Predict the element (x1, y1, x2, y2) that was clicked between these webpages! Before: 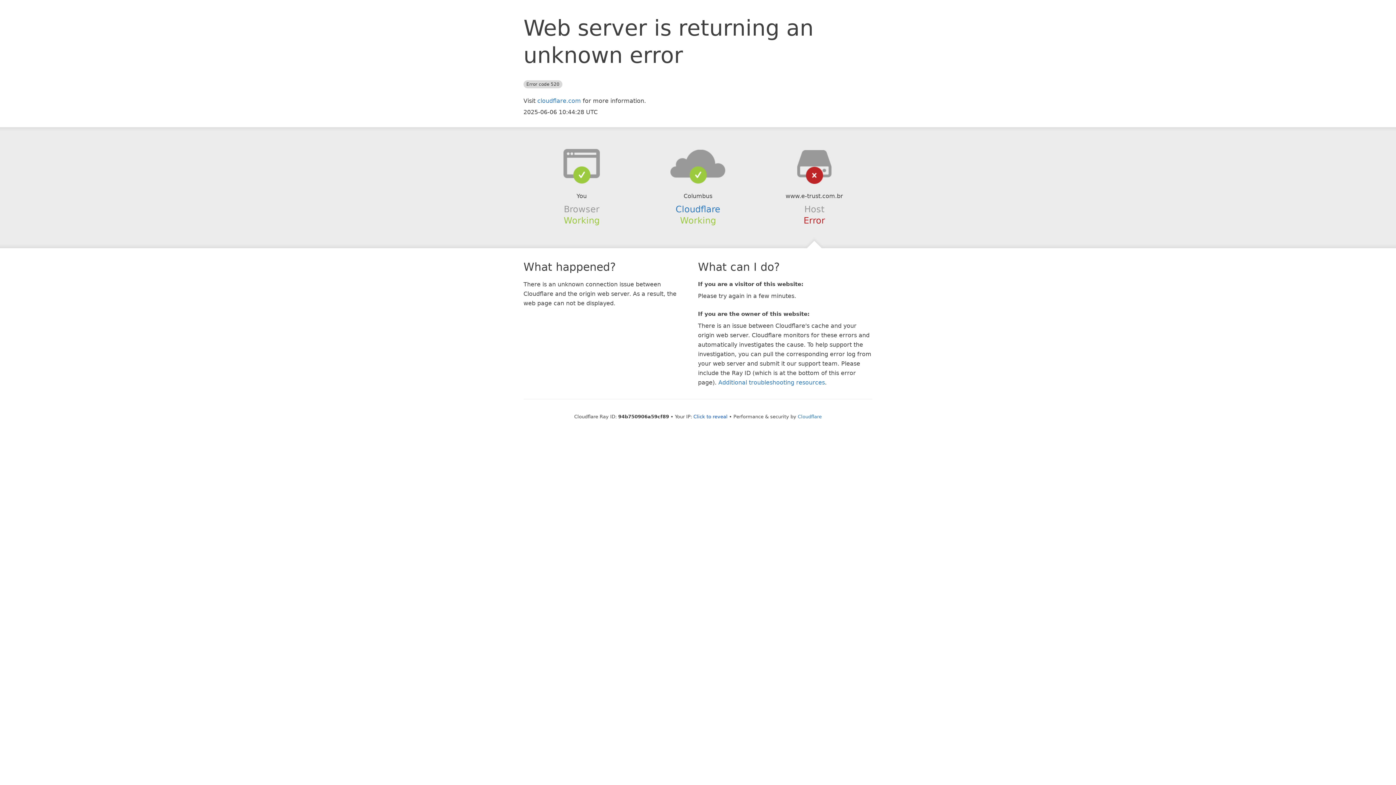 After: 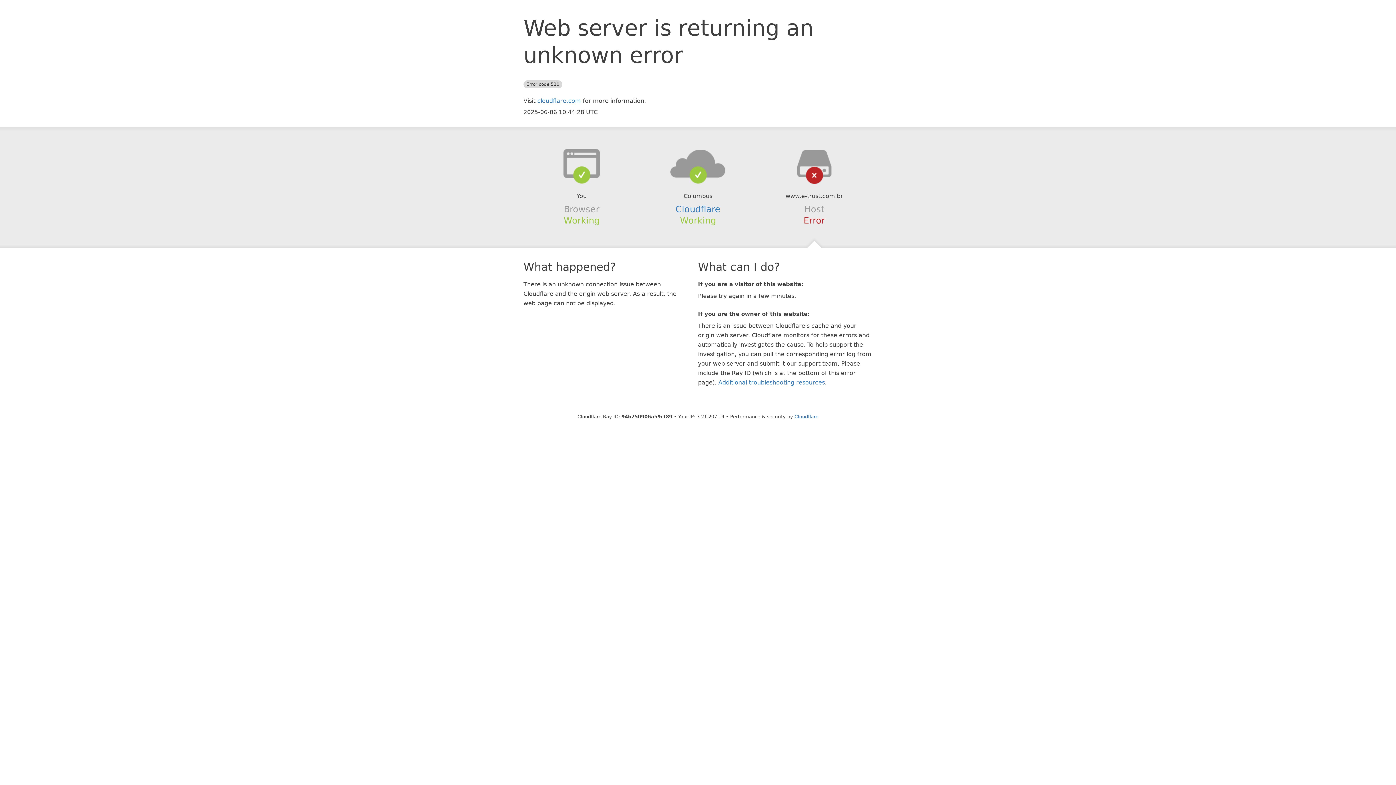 Action: bbox: (693, 414, 727, 419) label: Click to reveal